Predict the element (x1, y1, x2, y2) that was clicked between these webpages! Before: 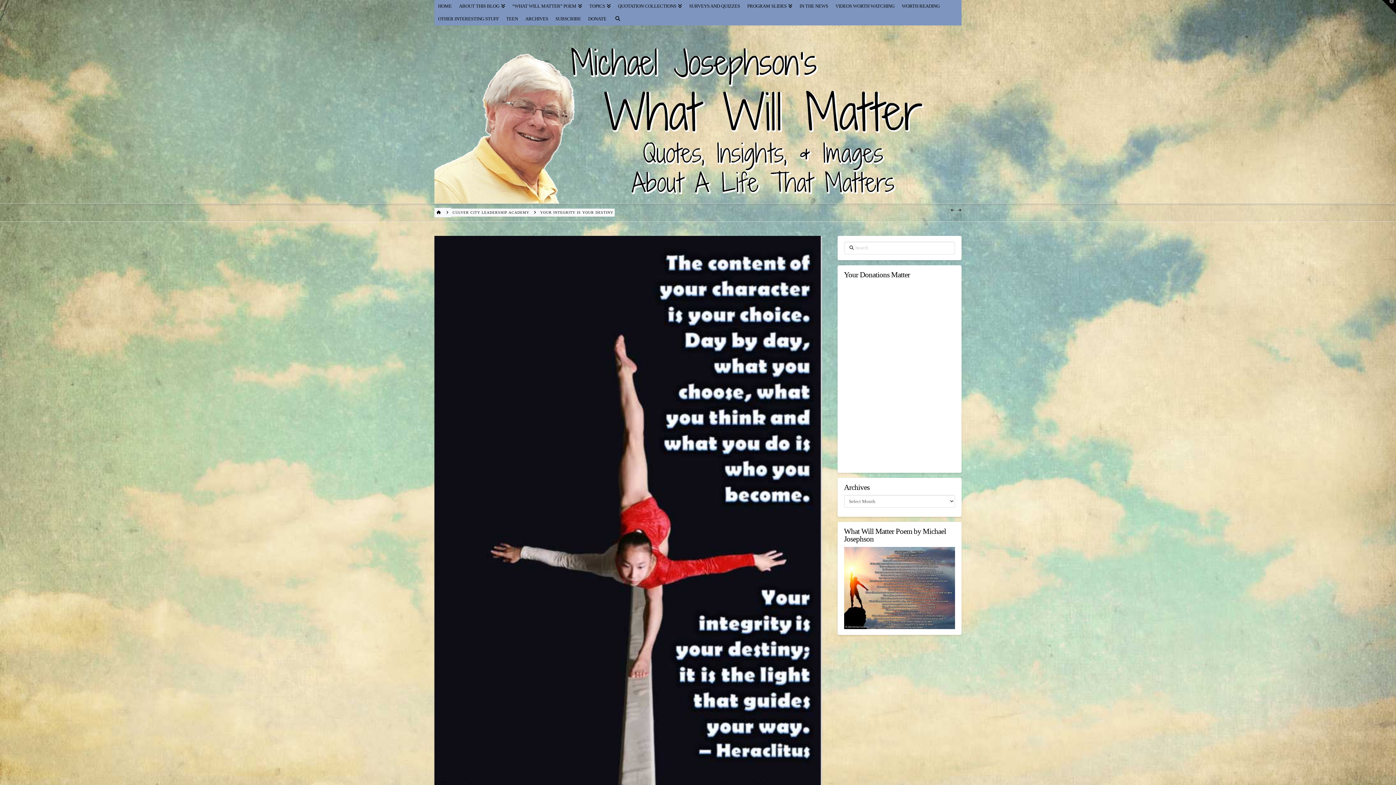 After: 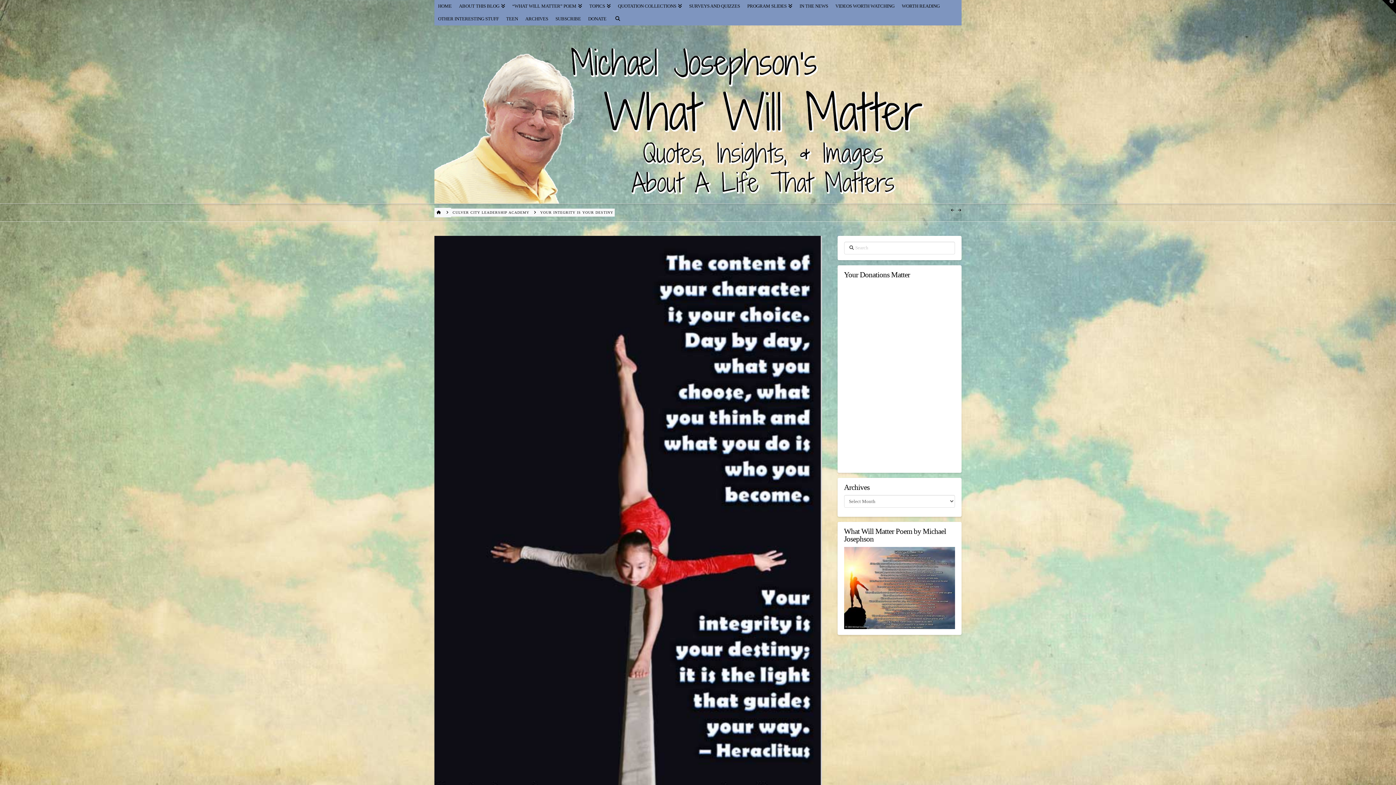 Action: label: YOUR INTEGRITY IS YOUR DESTINY bbox: (539, 209, 614, 215)